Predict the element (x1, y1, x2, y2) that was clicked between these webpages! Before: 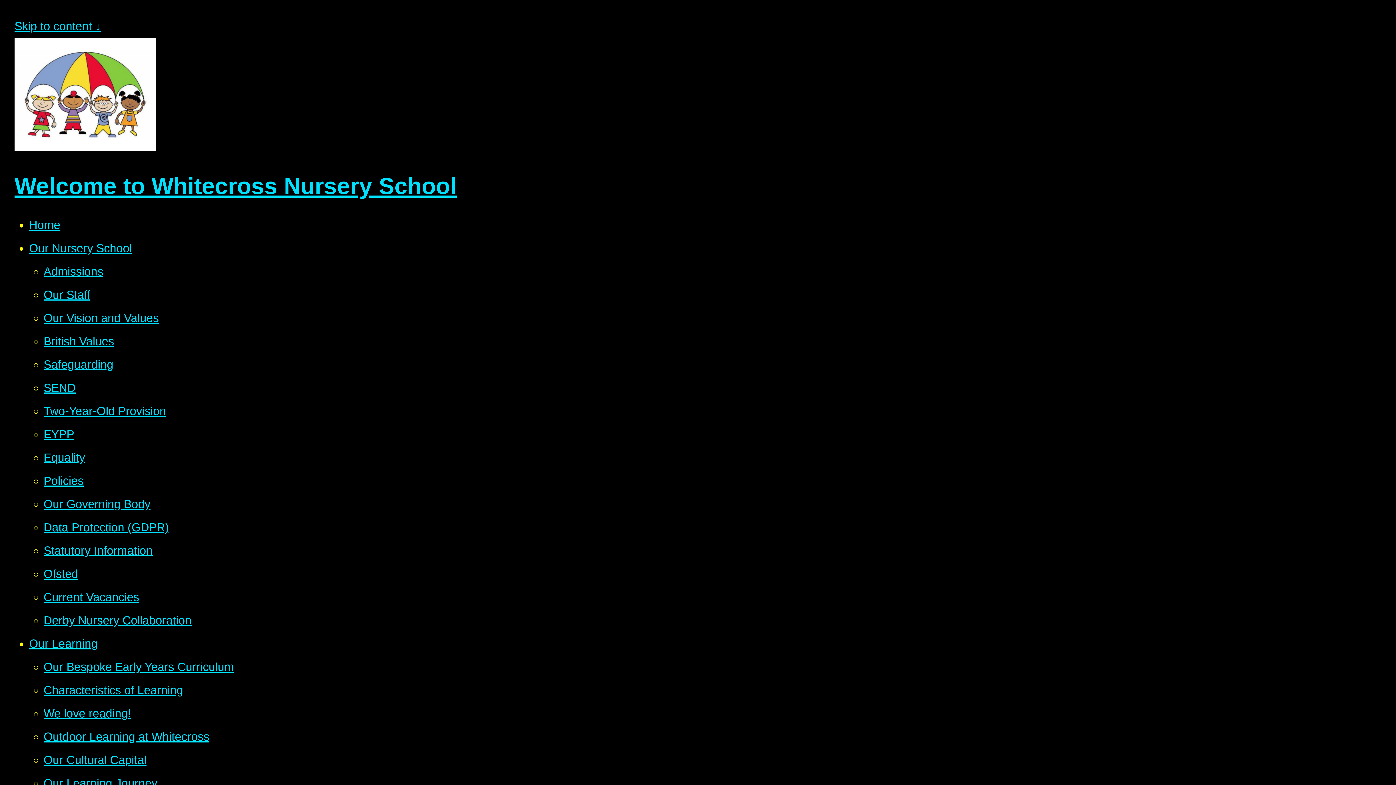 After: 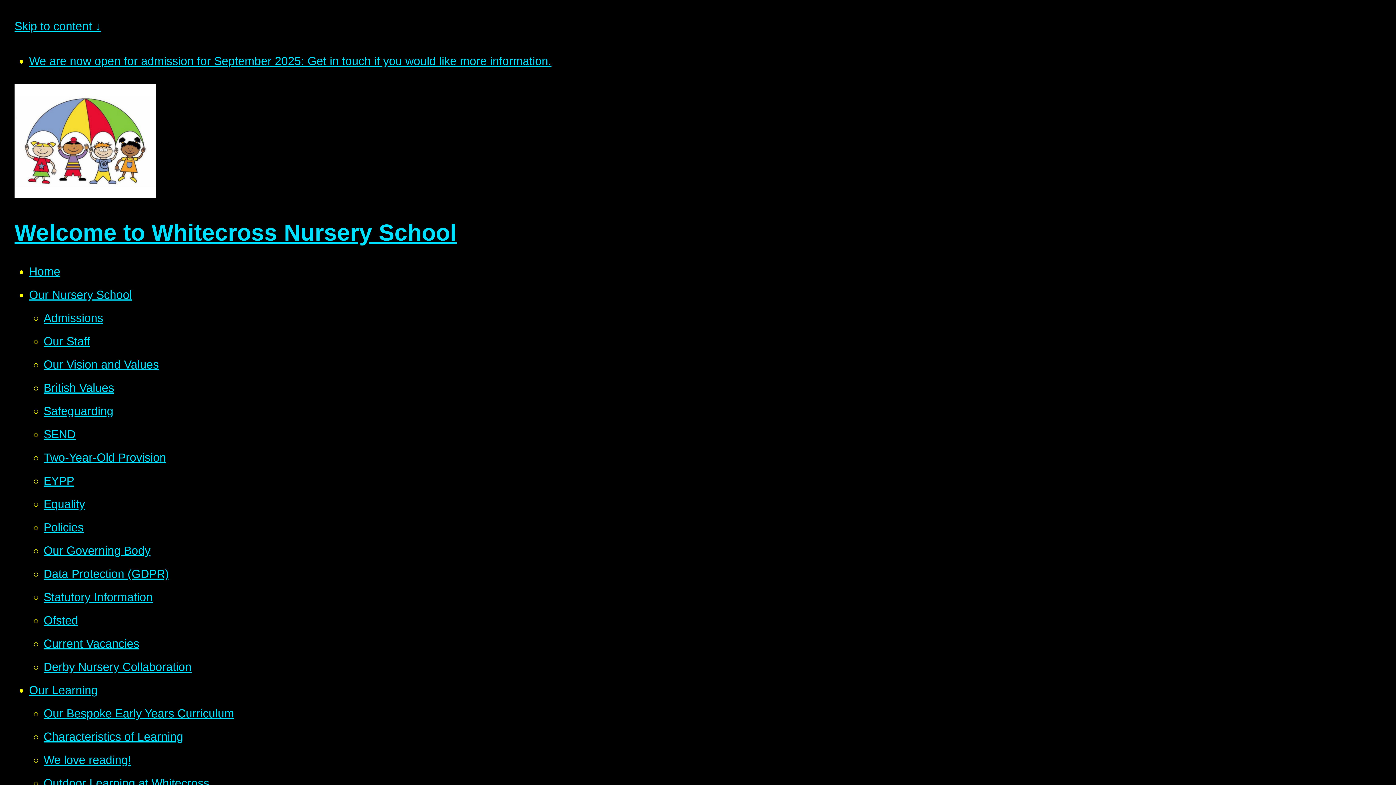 Action: label: Home bbox: (29, 218, 60, 231)